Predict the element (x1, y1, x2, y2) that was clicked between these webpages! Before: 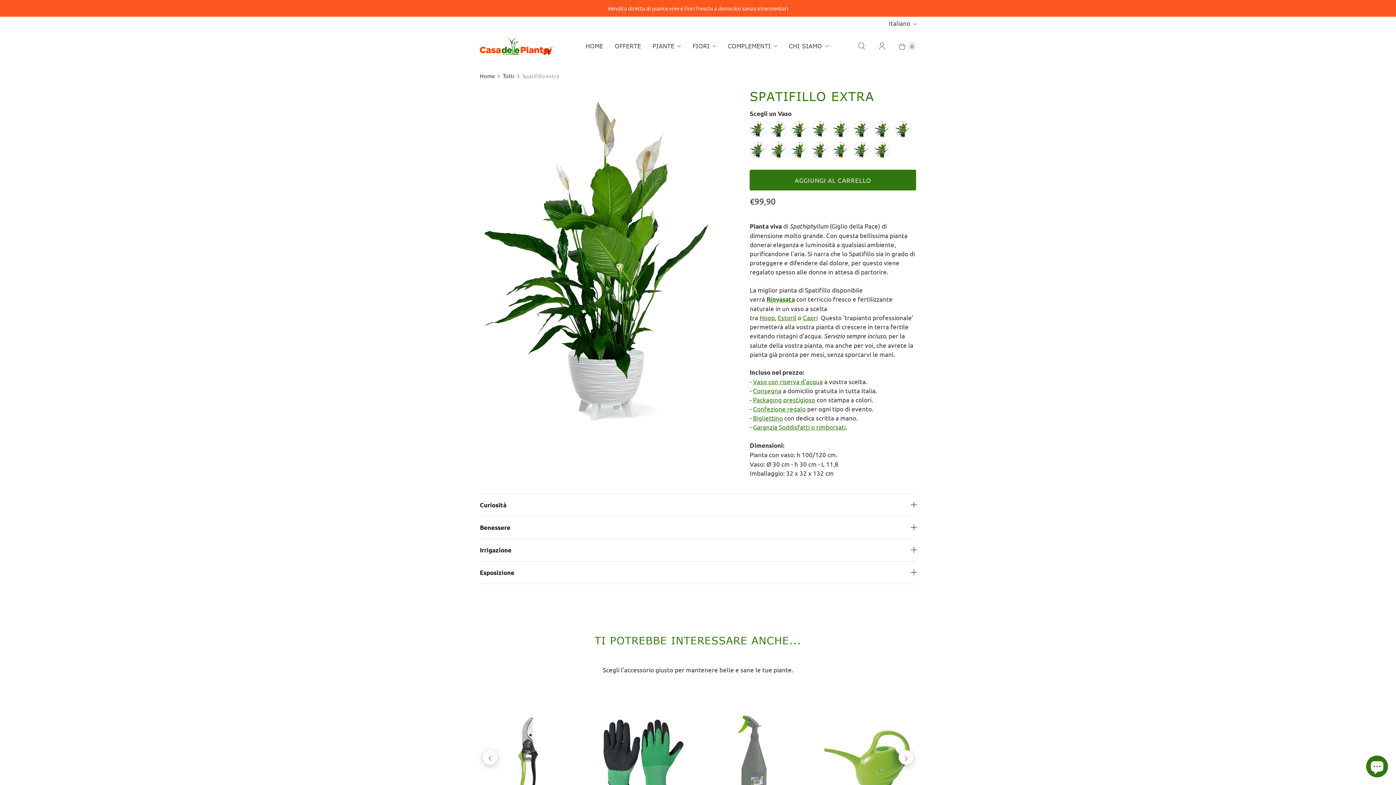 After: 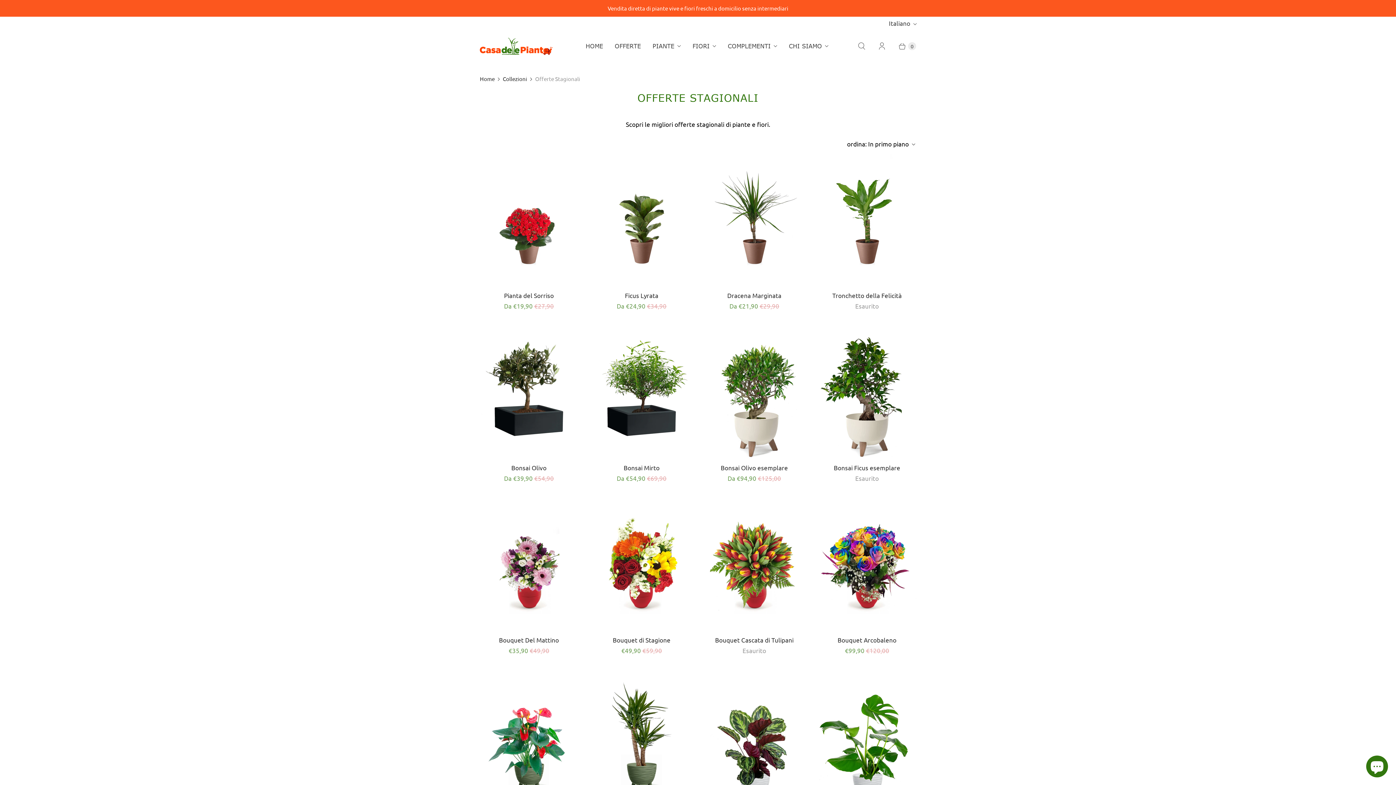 Action: bbox: (609, 37, 646, 55) label: OFFERTE